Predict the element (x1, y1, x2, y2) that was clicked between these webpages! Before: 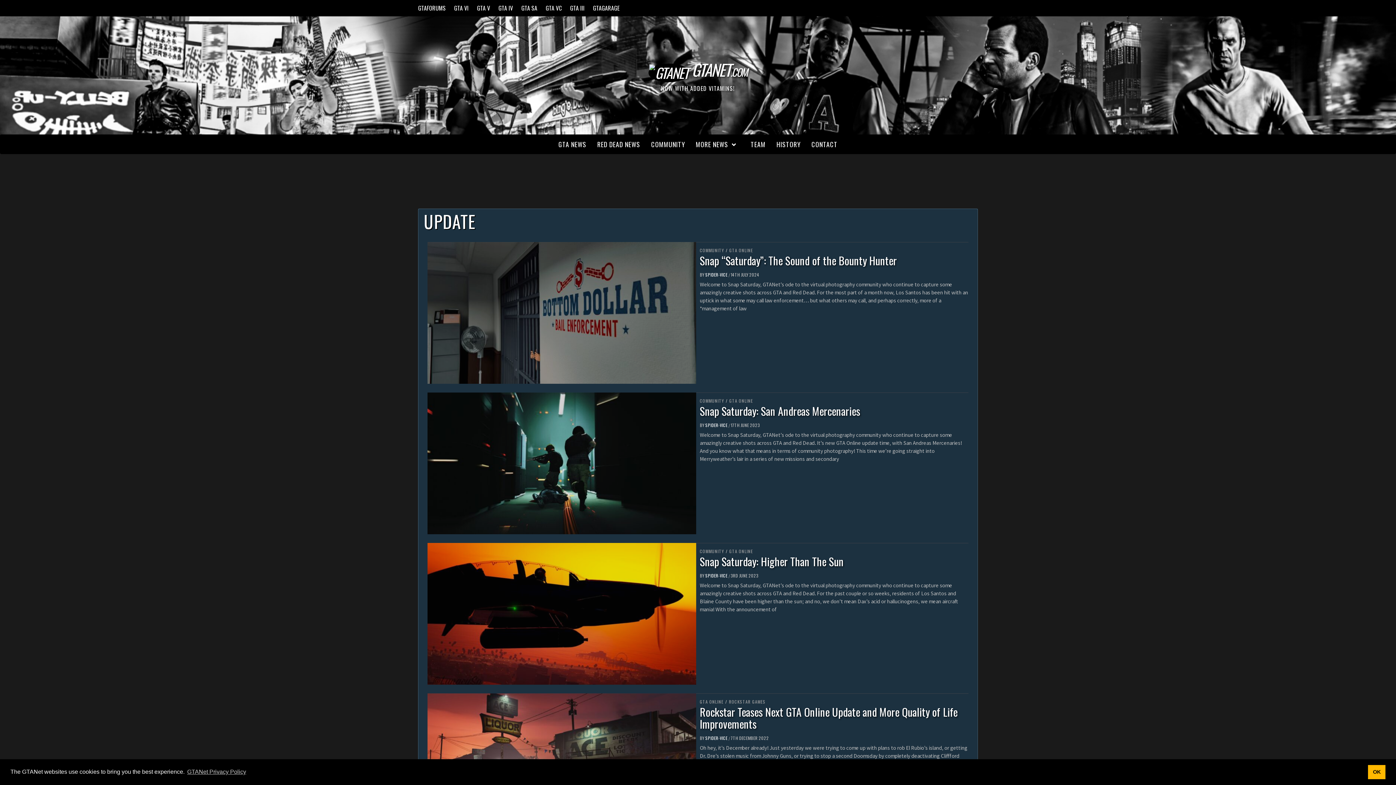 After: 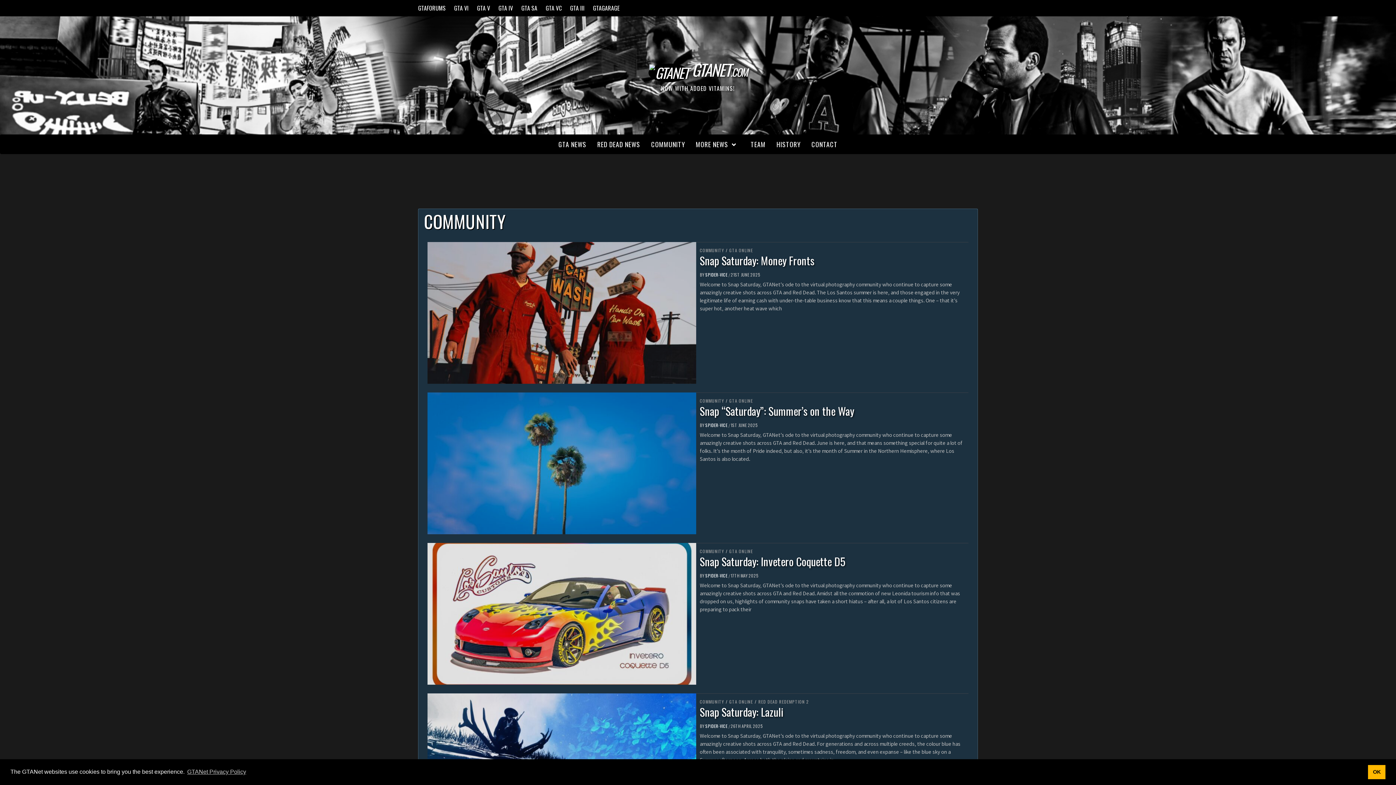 Action: bbox: (645, 134, 690, 154) label: COMMUNITY